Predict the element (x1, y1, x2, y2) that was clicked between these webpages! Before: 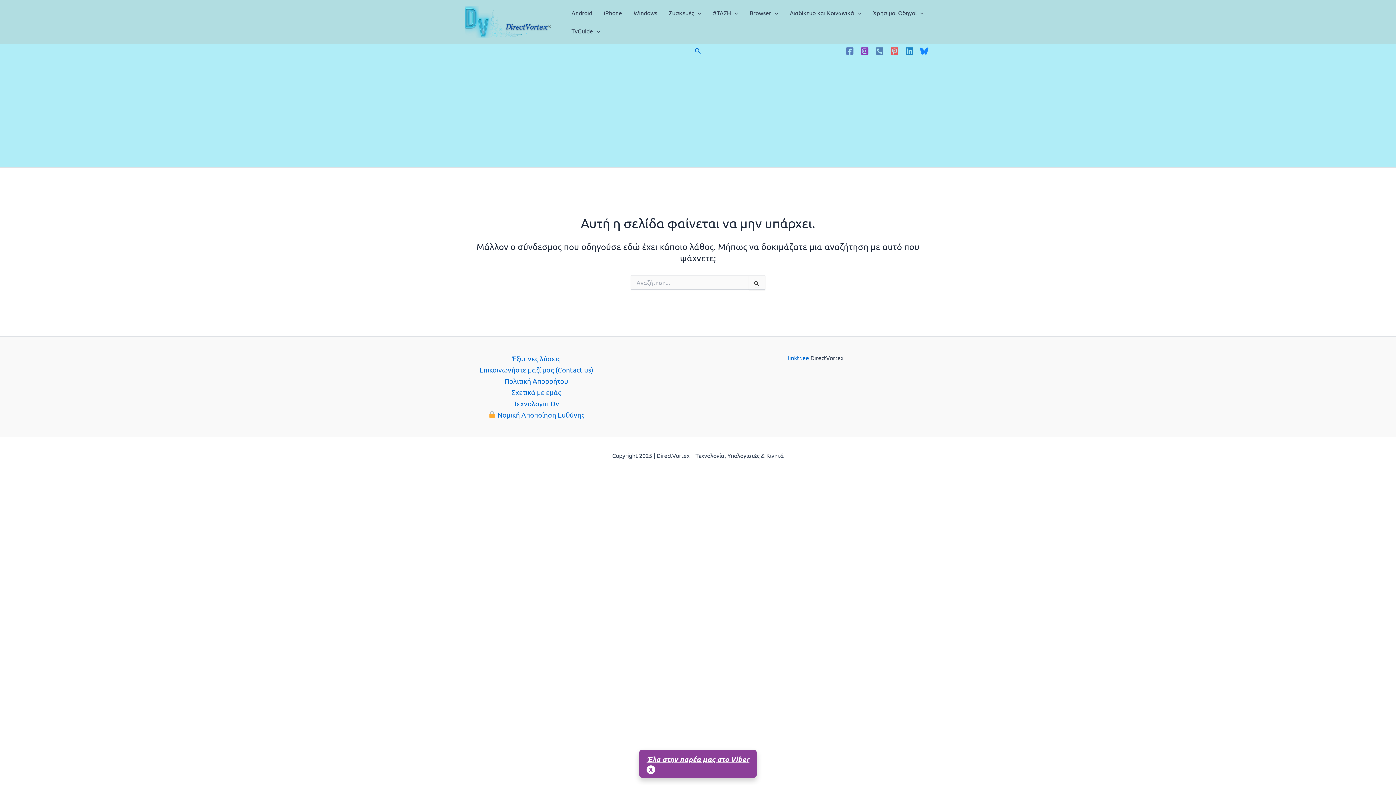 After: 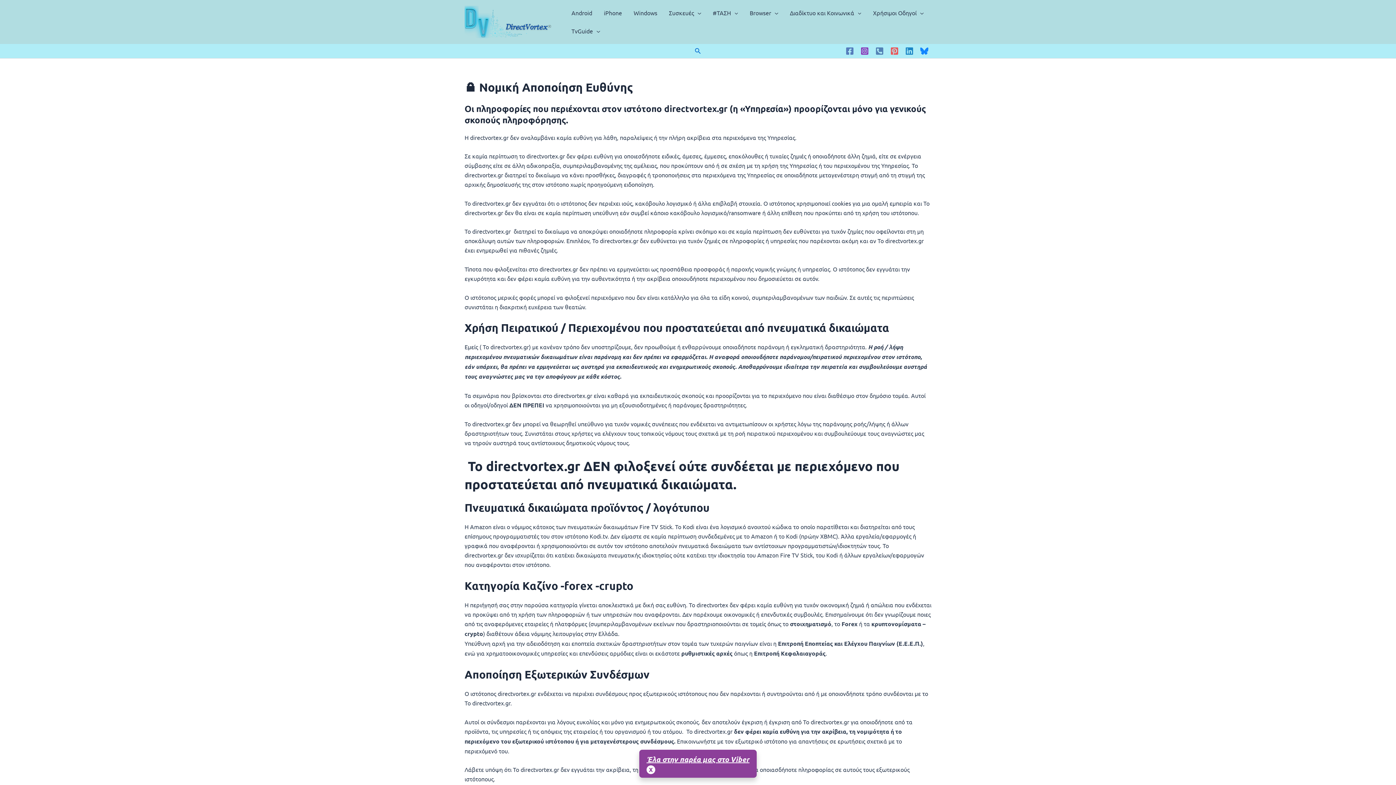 Action: bbox: (488, 410, 584, 419) label:  Νομική Αποποίηση Ευθύνης